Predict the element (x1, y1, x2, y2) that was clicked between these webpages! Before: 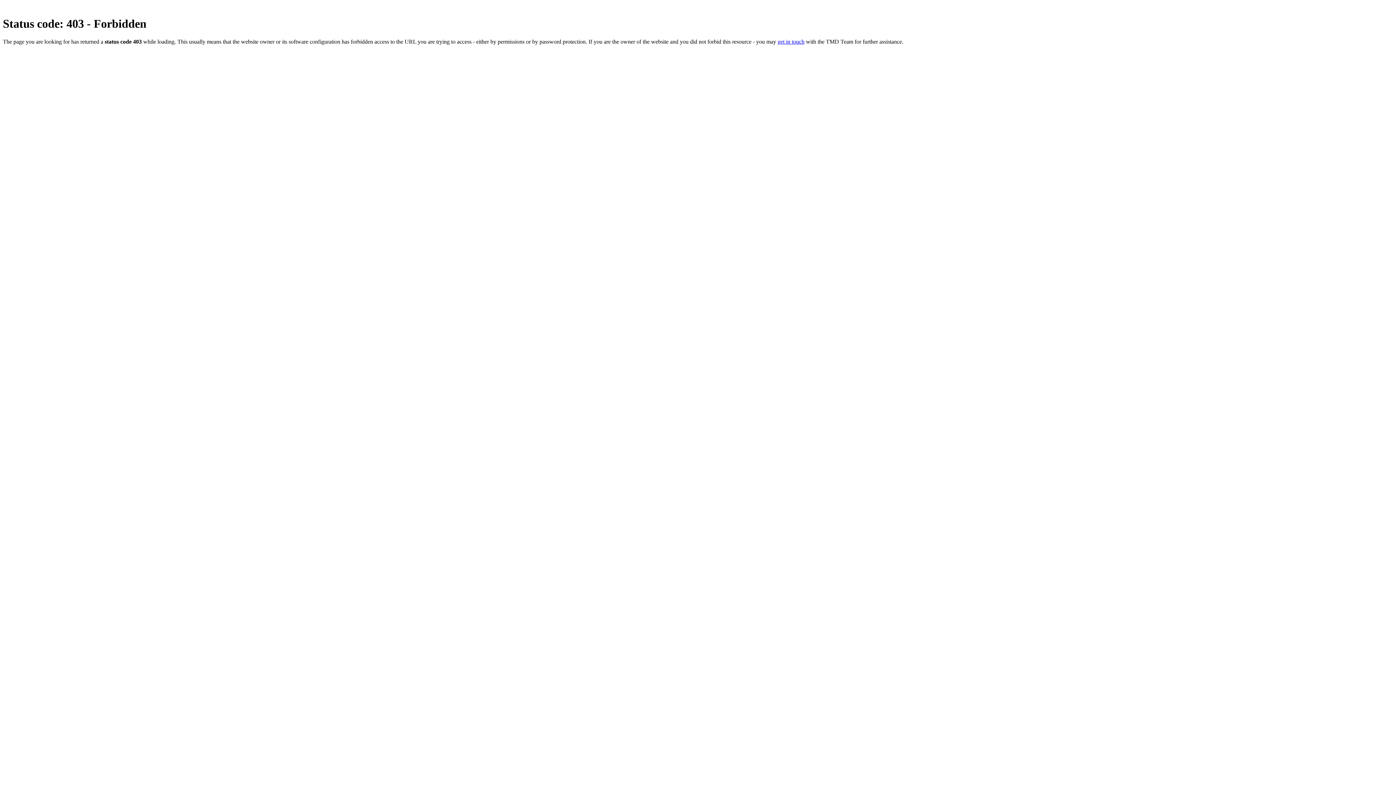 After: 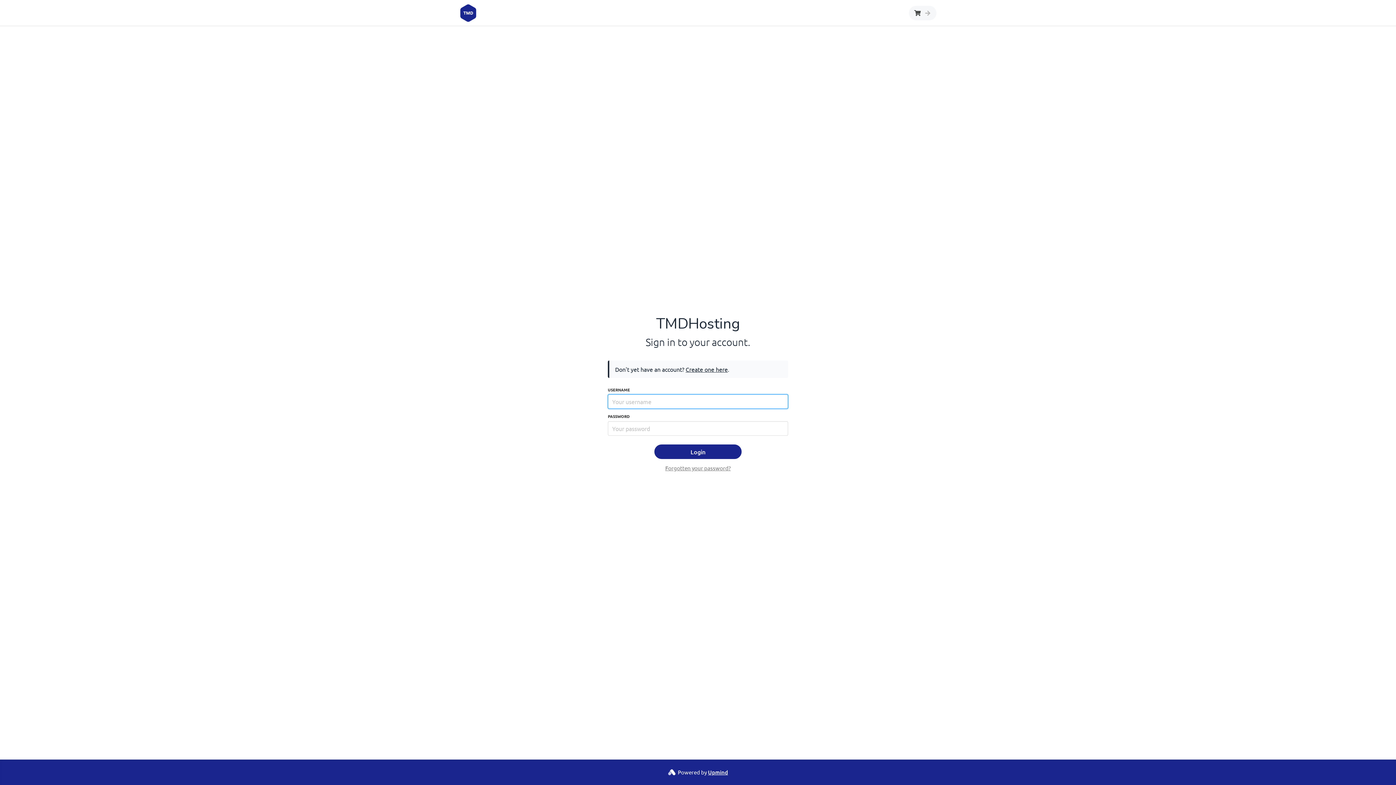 Action: bbox: (777, 38, 804, 44) label: get in touch